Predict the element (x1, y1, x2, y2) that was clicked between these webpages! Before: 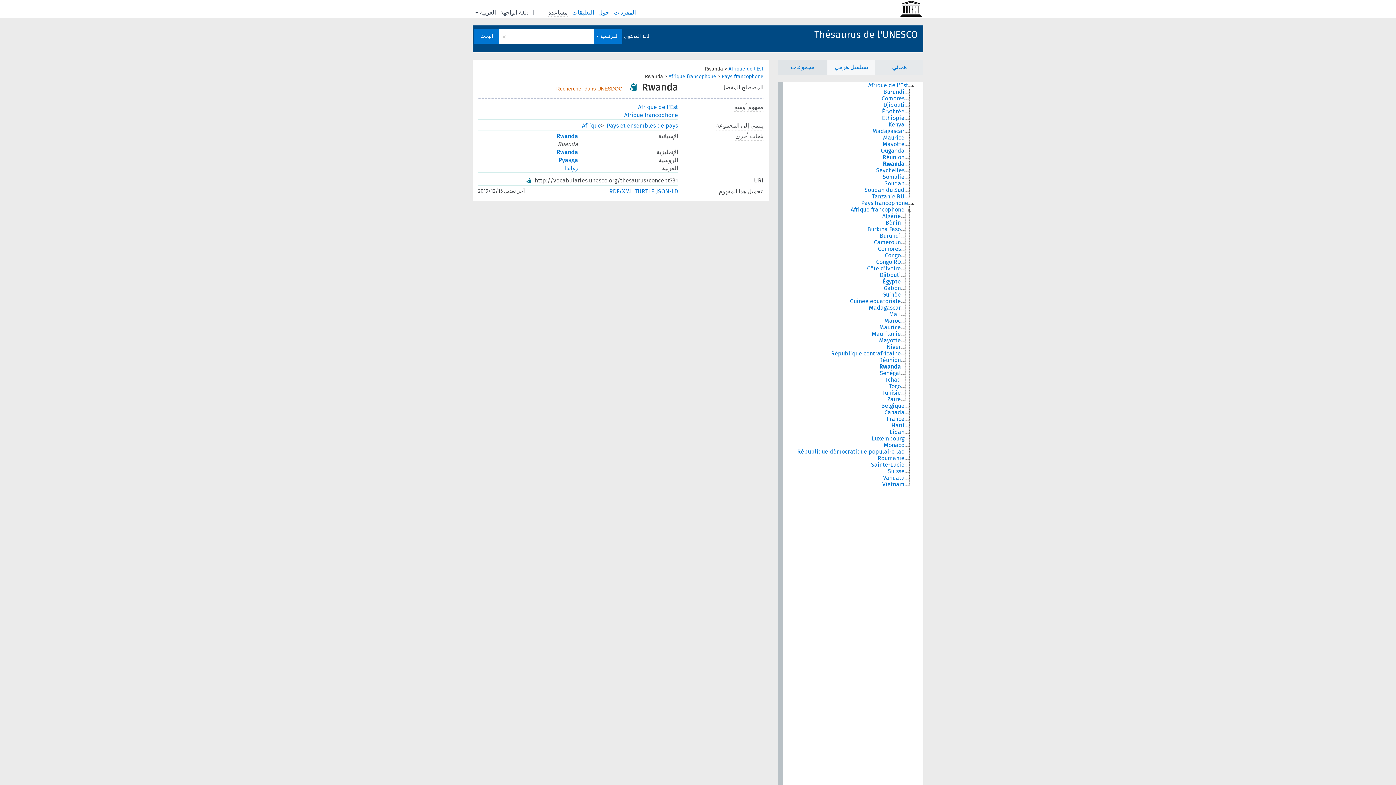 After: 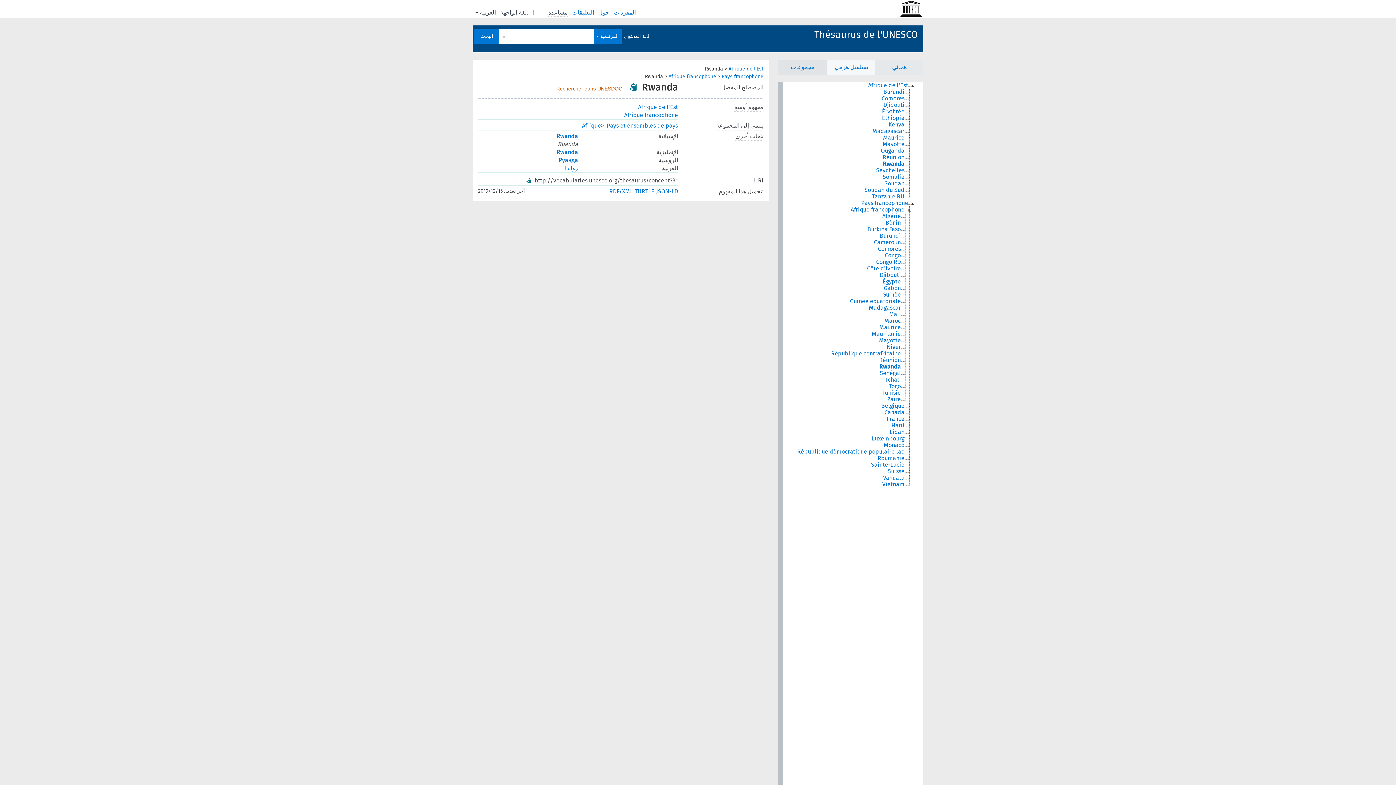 Action: bbox: (852, 69, 918, 75) label: Rechercher dans UNESDOC